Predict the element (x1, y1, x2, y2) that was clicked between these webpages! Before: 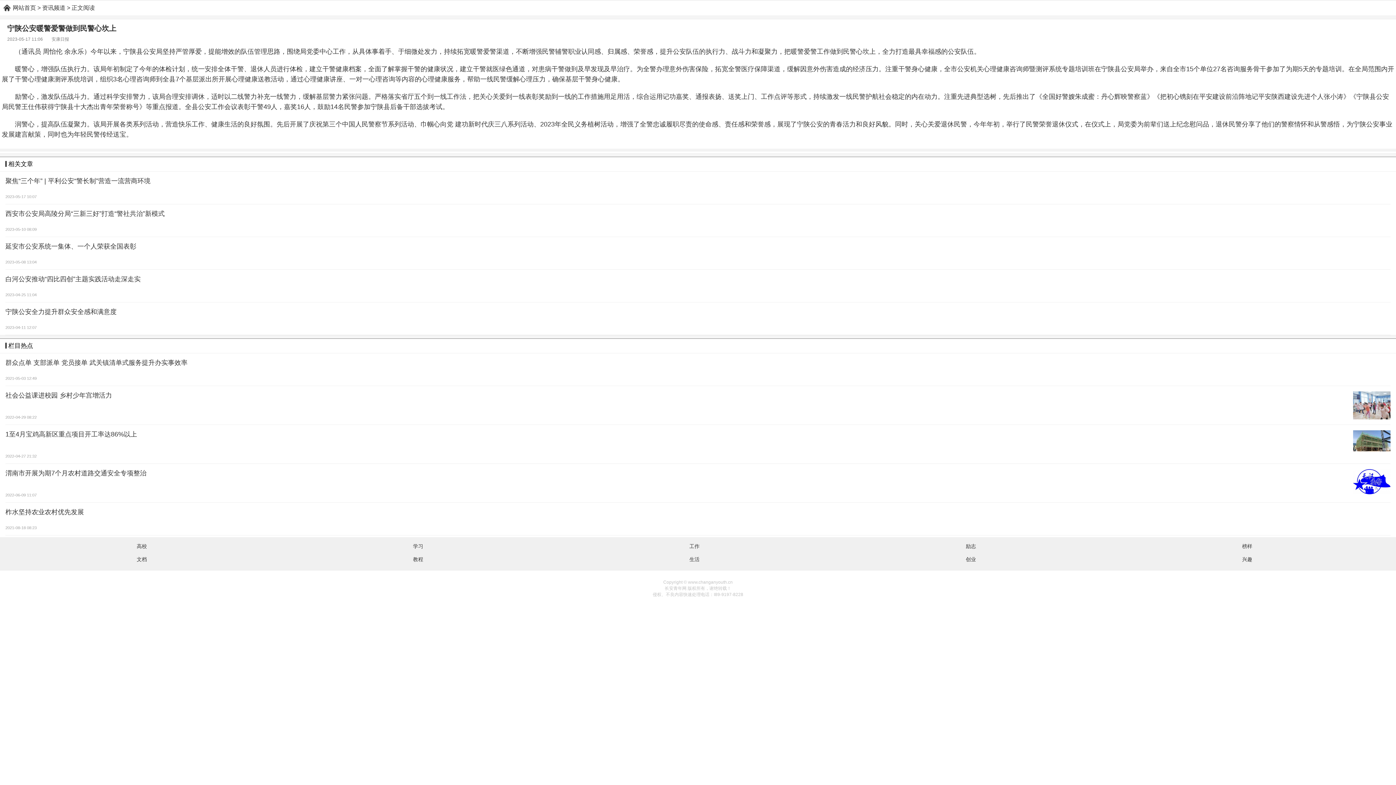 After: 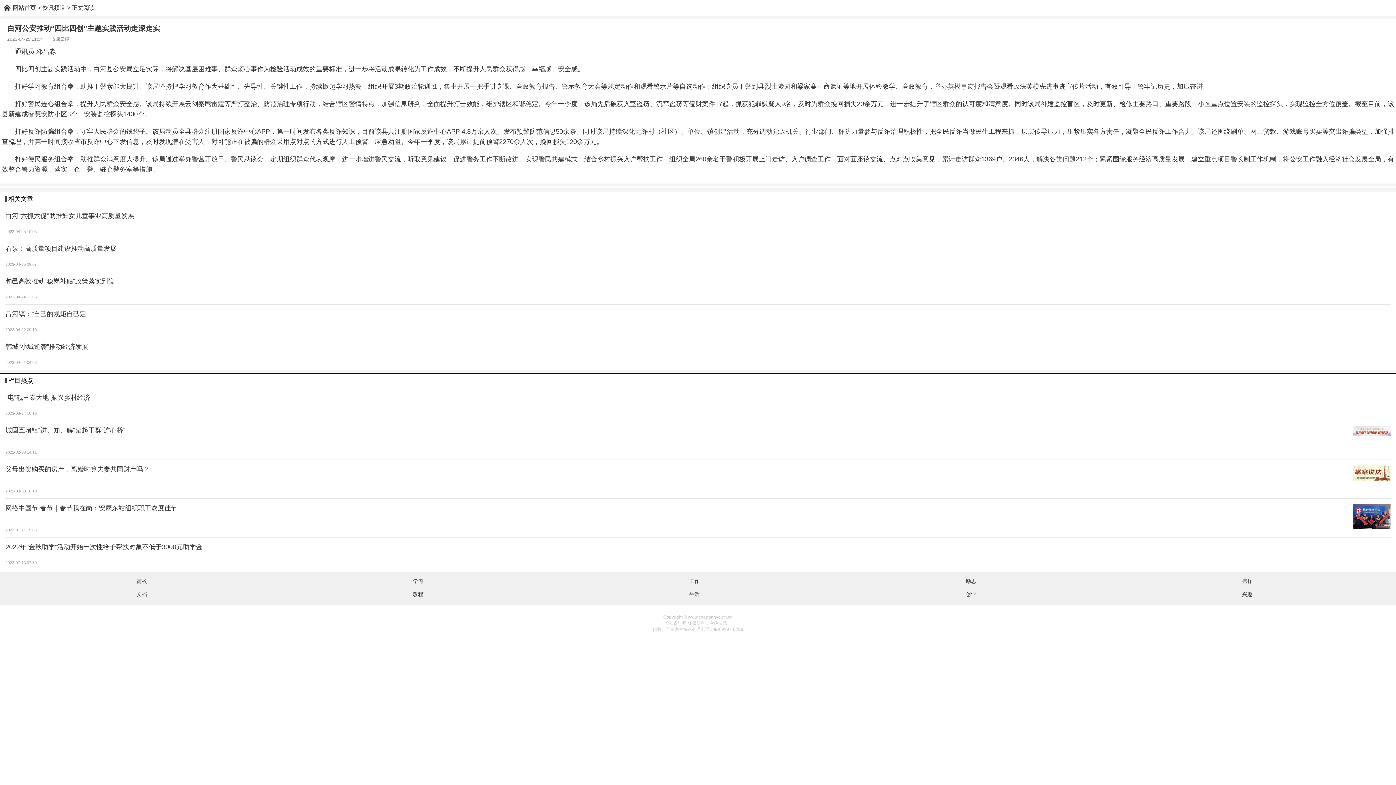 Action: label: 白河公安推动“四比四创”主题实践活动走深走实
2023-04-25 11:04 bbox: (5, 275, 1390, 292)